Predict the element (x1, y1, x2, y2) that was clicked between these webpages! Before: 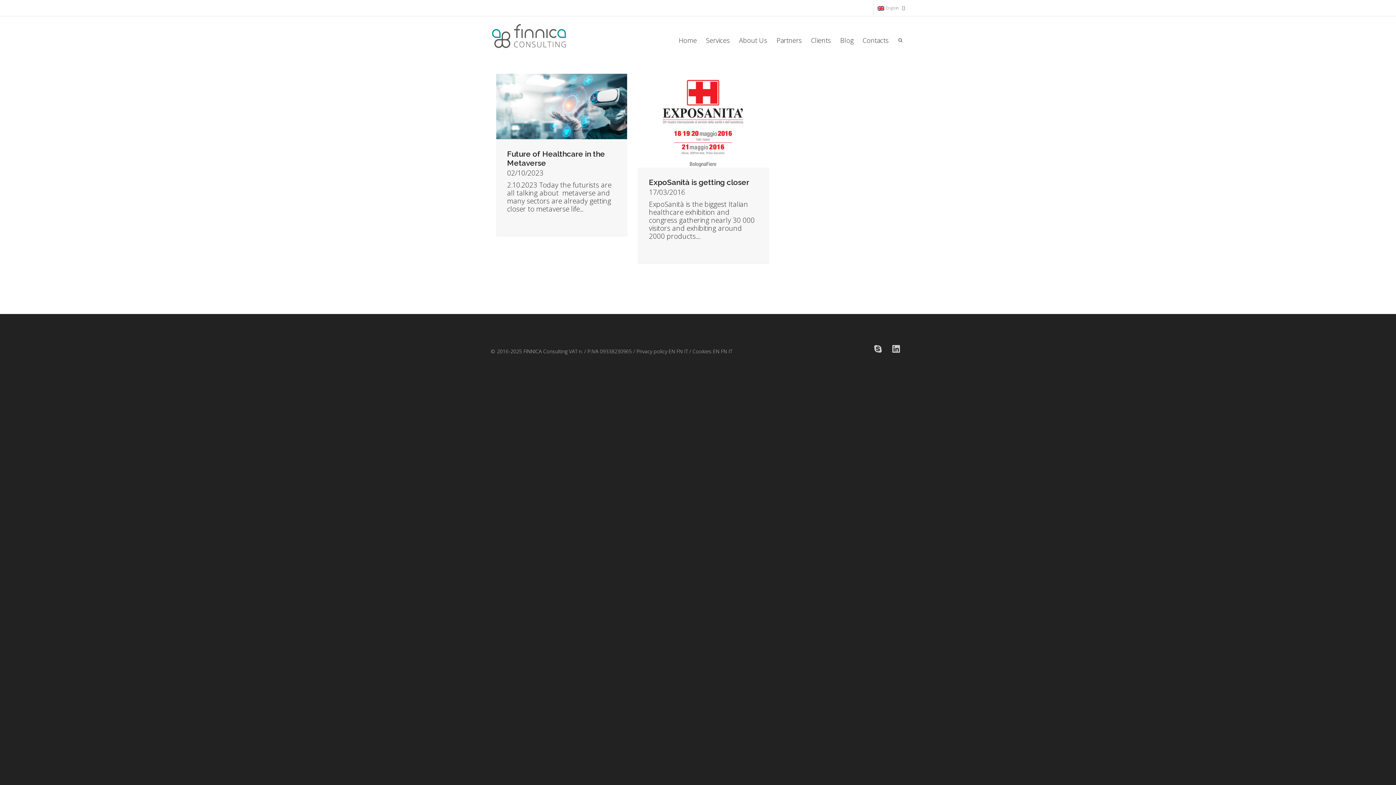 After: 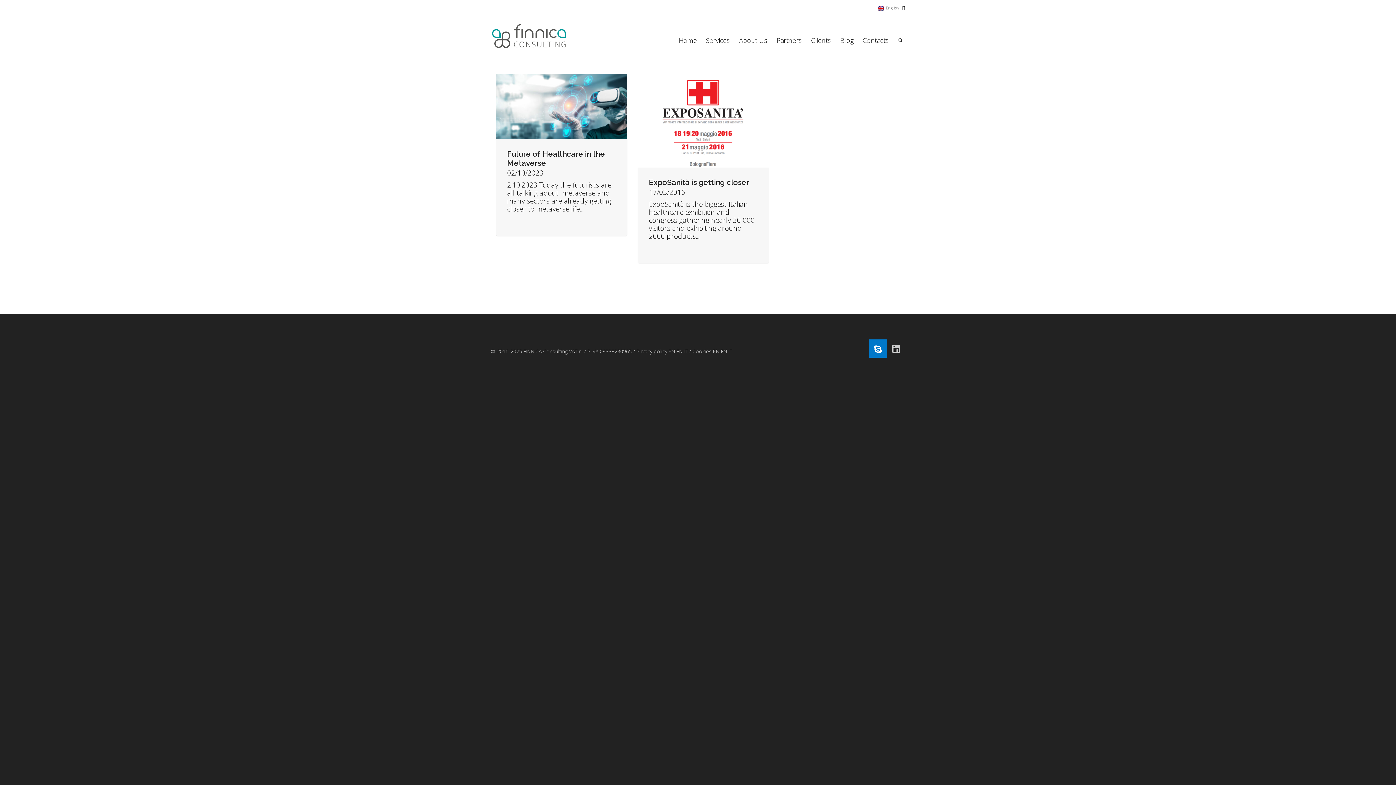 Action: bbox: (869, 339, 887, 357)